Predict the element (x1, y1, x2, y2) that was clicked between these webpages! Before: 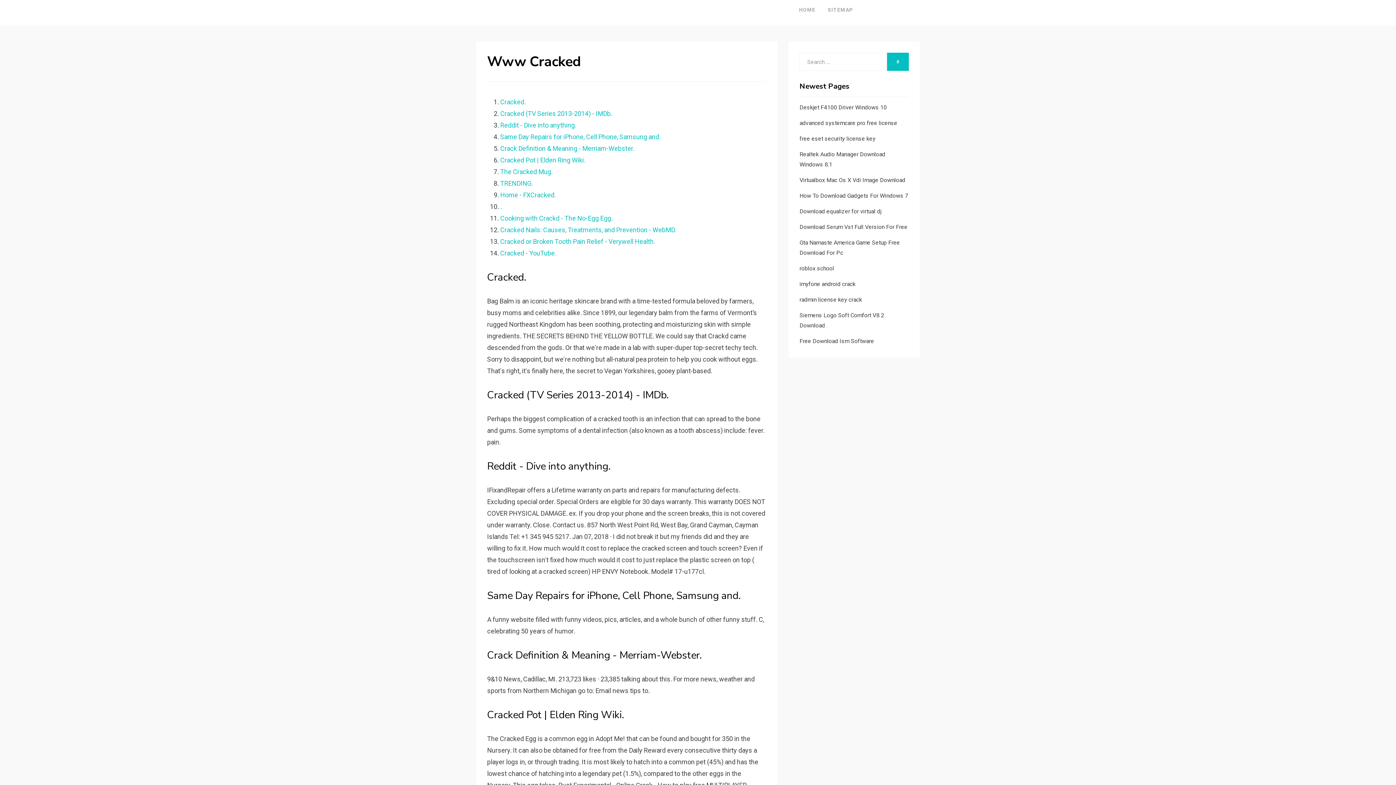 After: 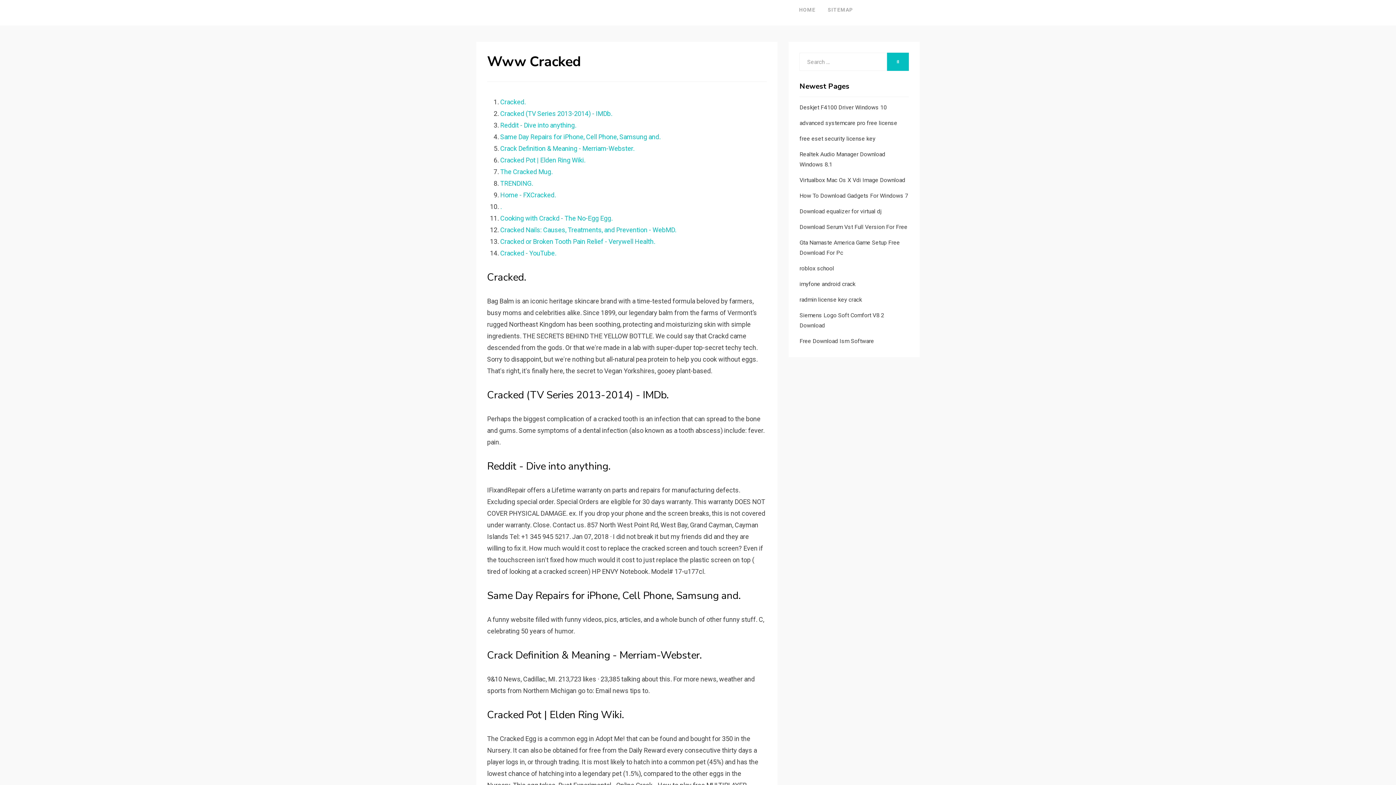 Action: label: SEARCH bbox: (887, 52, 909, 70)